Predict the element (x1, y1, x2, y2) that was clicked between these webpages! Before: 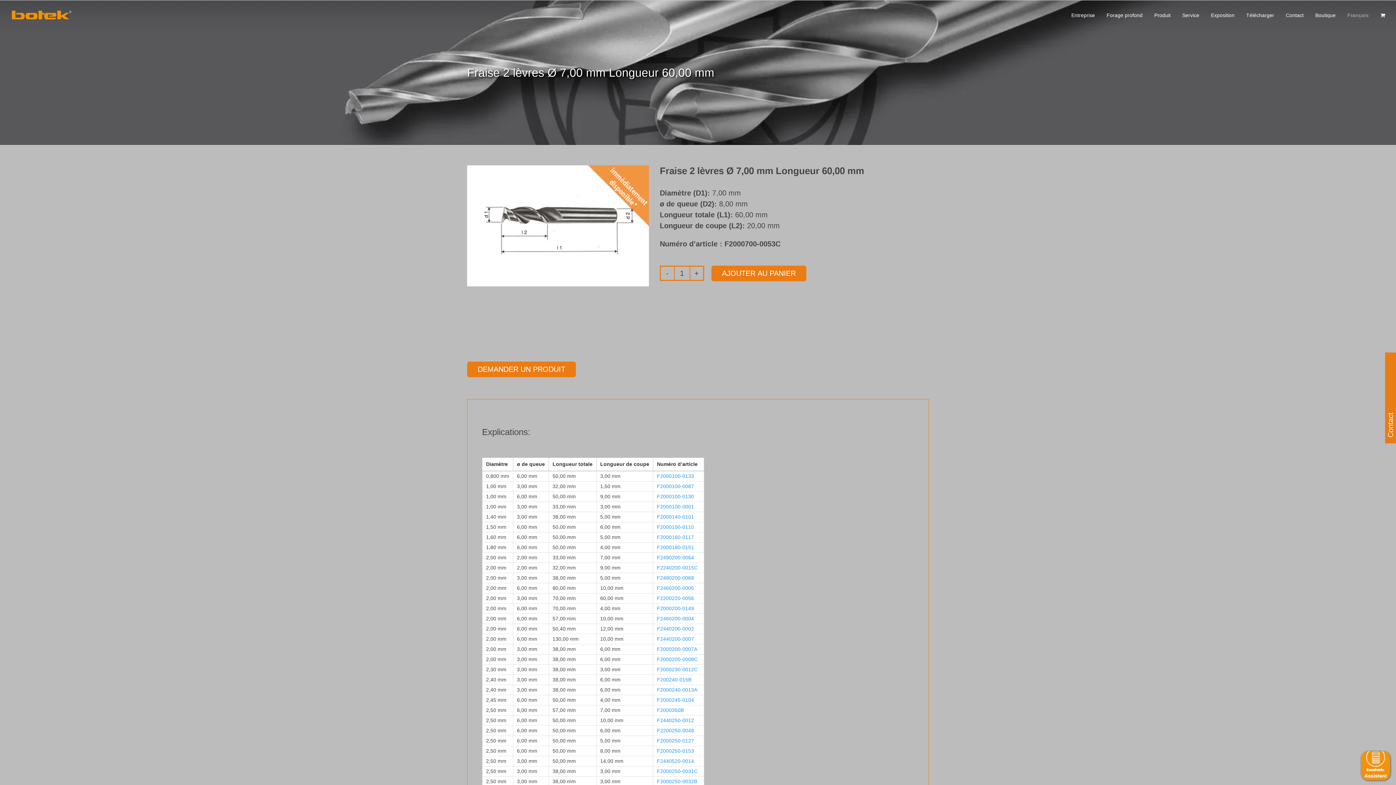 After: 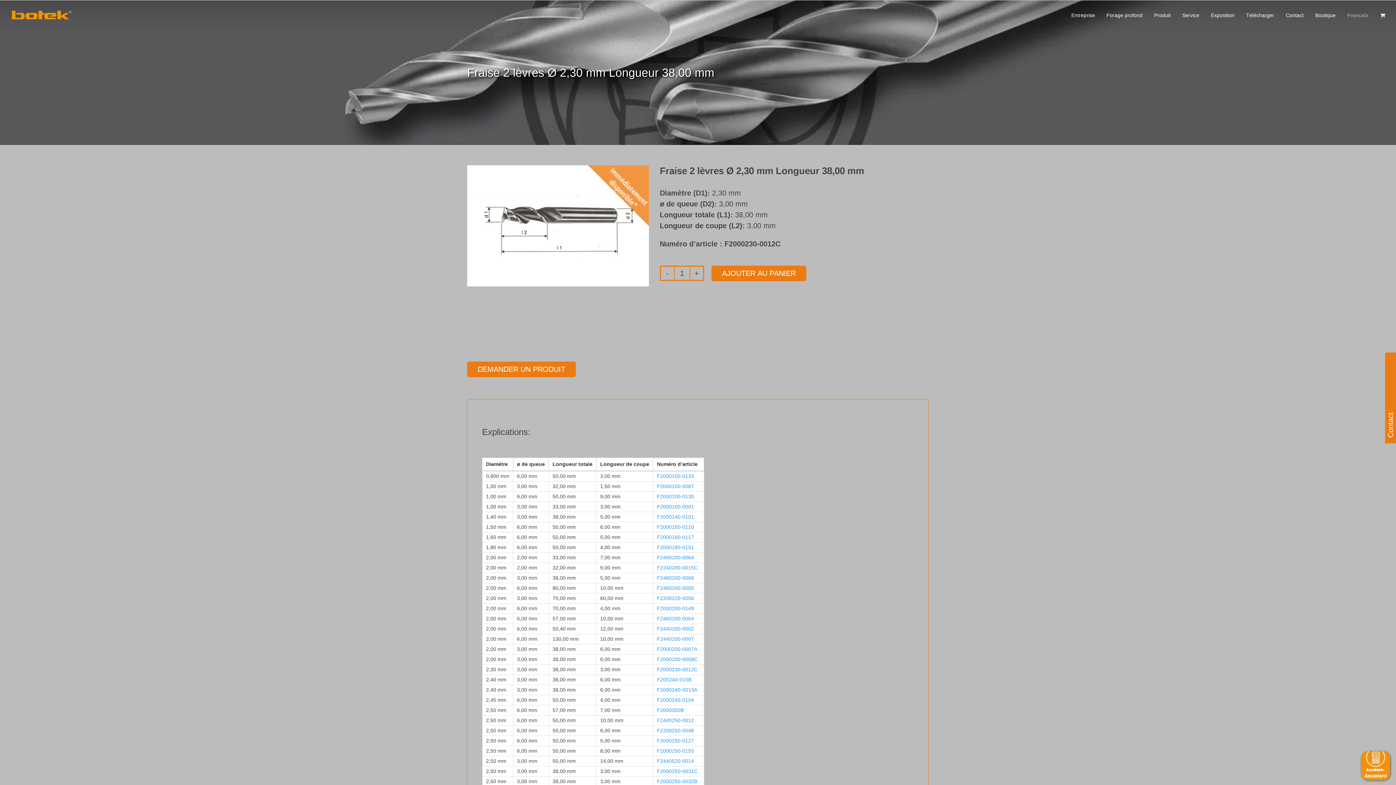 Action: bbox: (657, 666, 697, 672) label: F2000230-0012C